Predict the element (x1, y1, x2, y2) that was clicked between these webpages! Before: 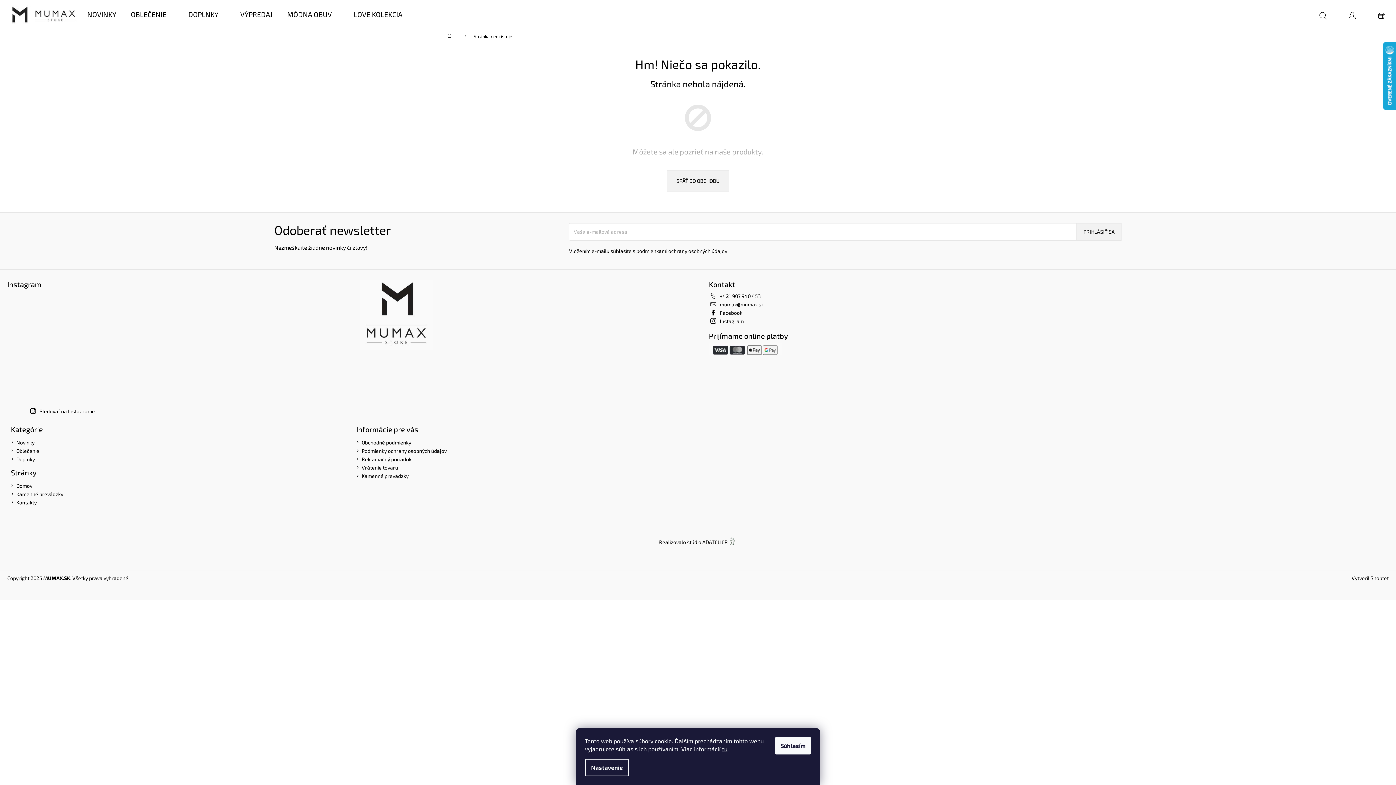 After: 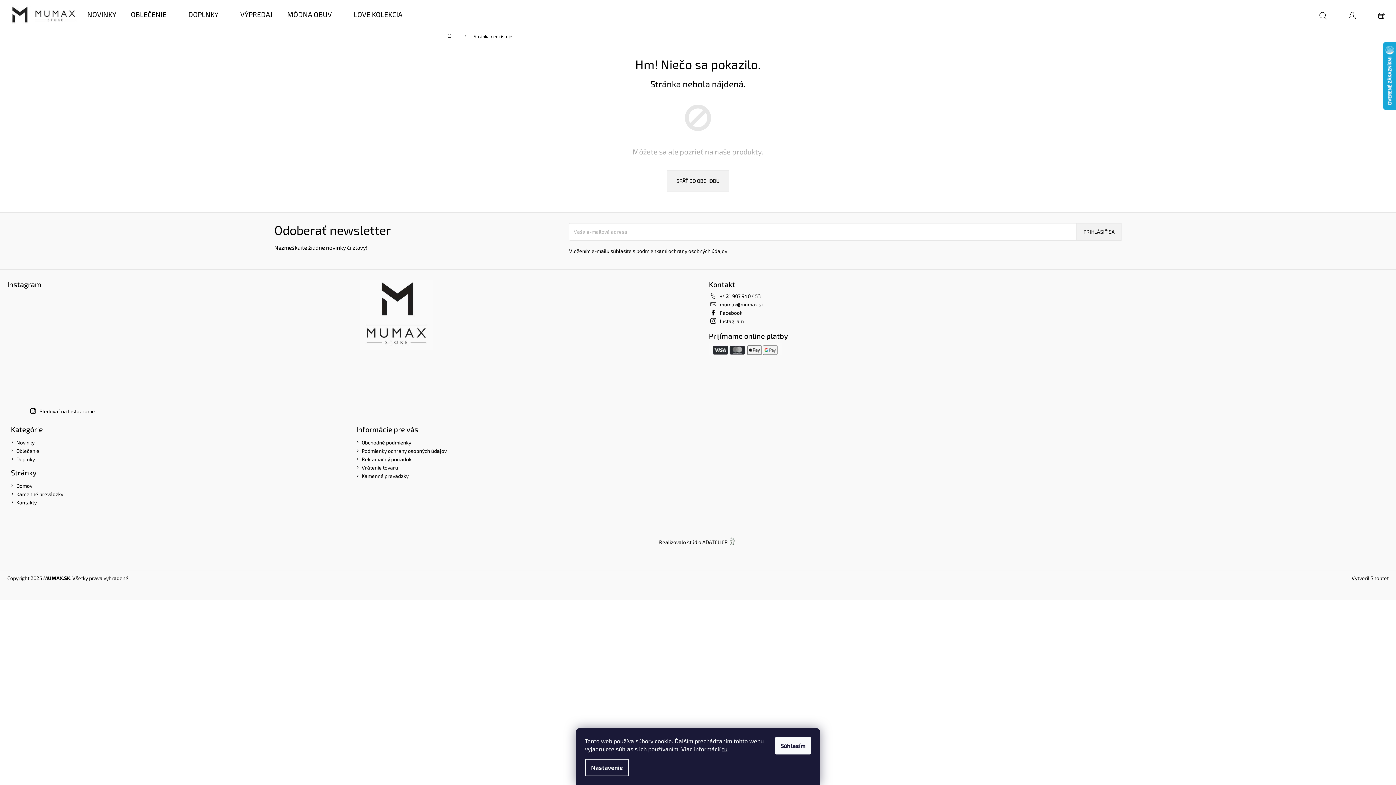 Action: bbox: (709, 343, 781, 361)